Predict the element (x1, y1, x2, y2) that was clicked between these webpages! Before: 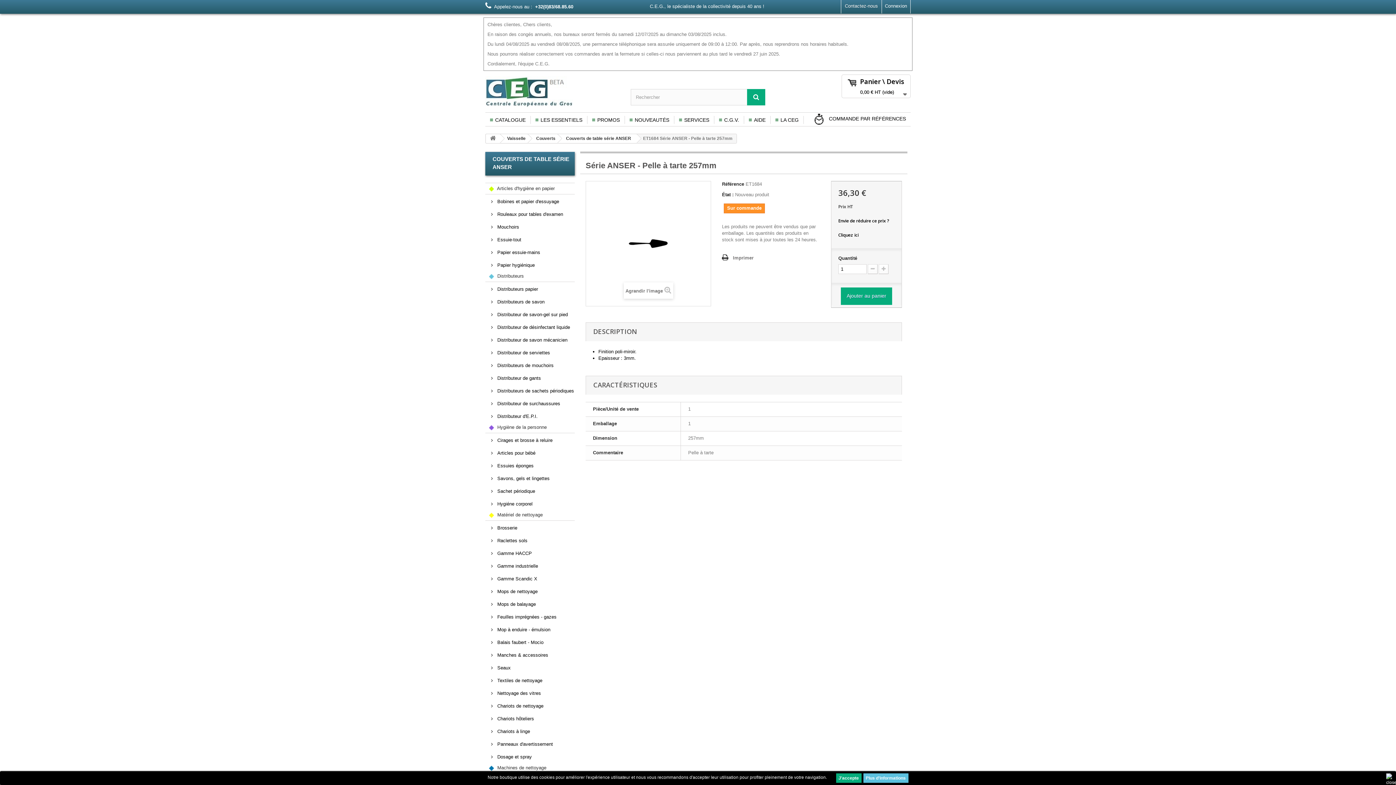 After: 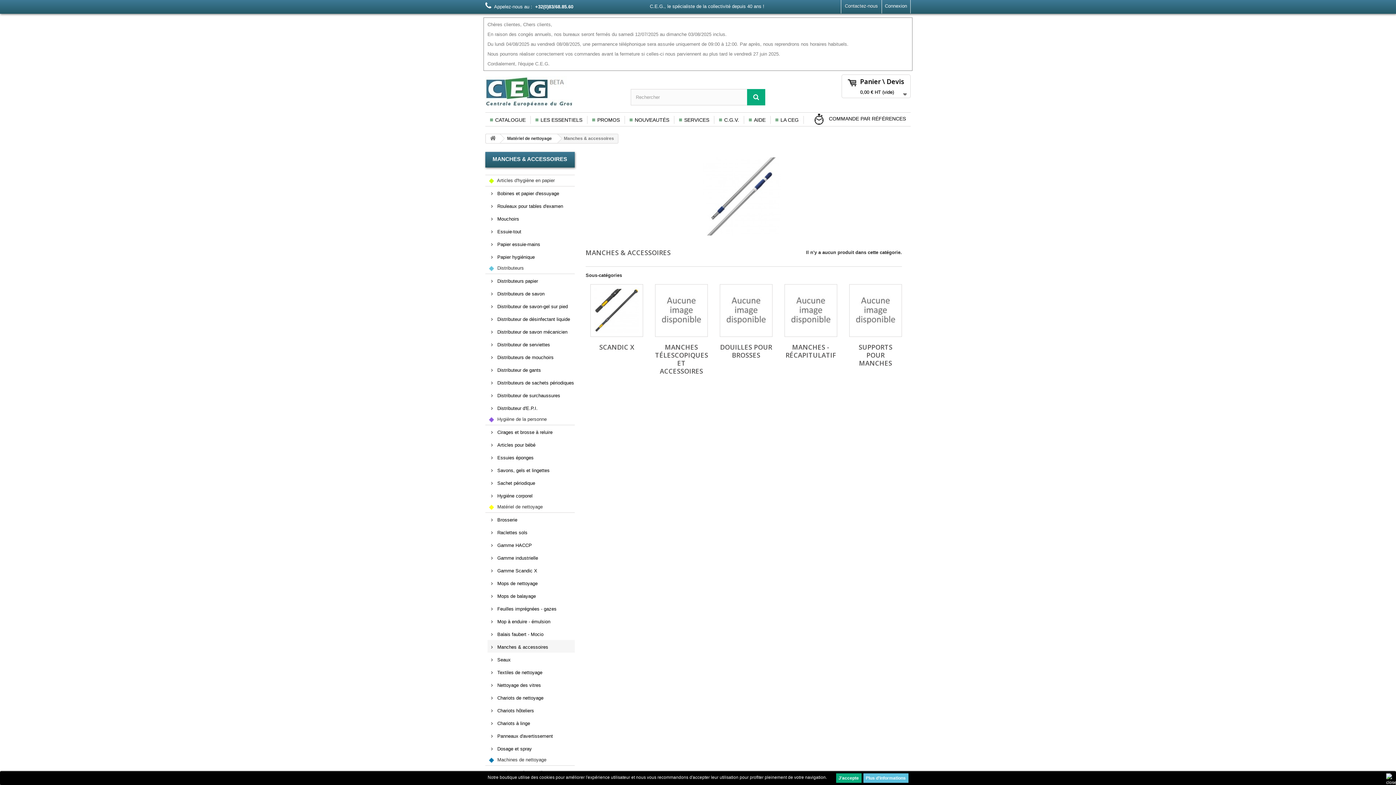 Action: bbox: (487, 648, 574, 661) label:  Manches & accessoires